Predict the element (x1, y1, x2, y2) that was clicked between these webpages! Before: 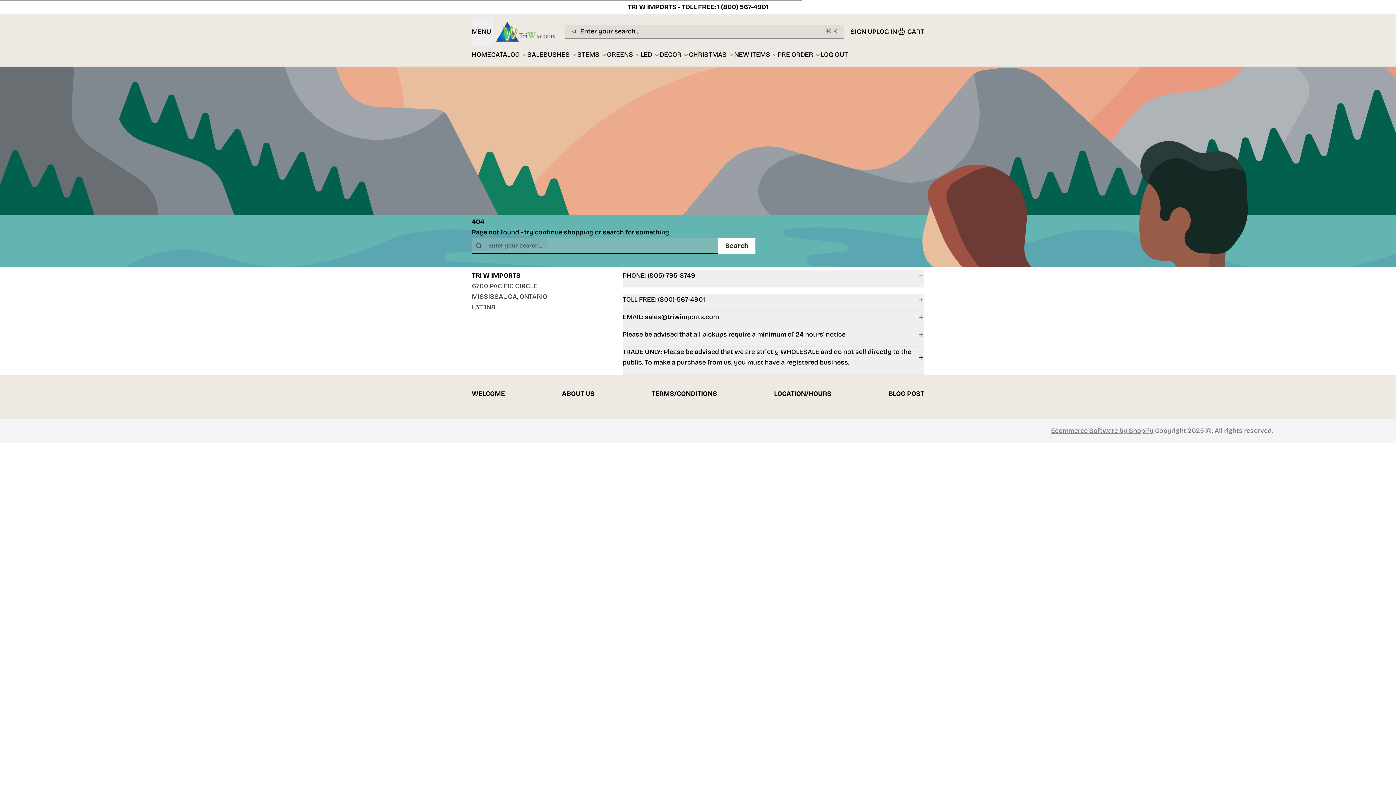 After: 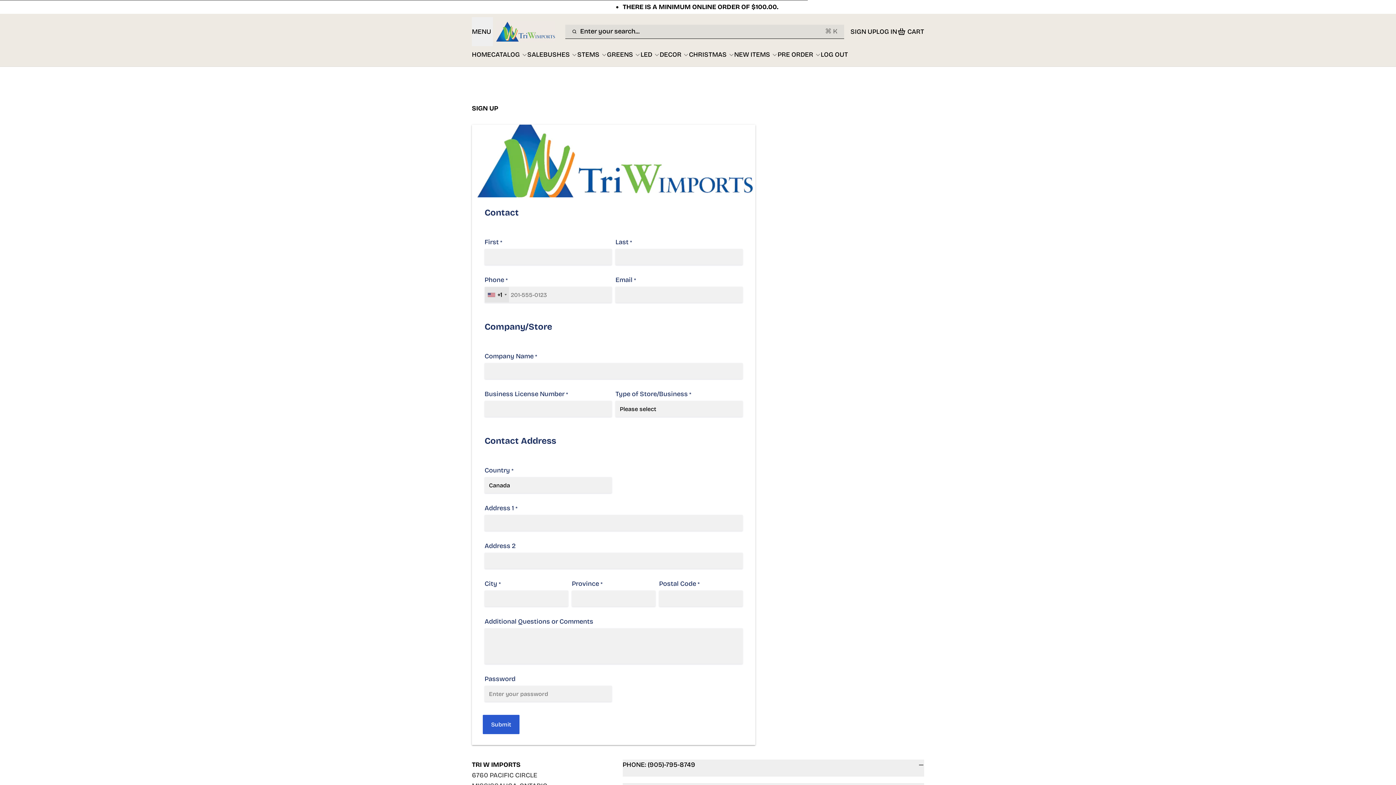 Action: bbox: (850, 26, 876, 36) label: SIGN UP